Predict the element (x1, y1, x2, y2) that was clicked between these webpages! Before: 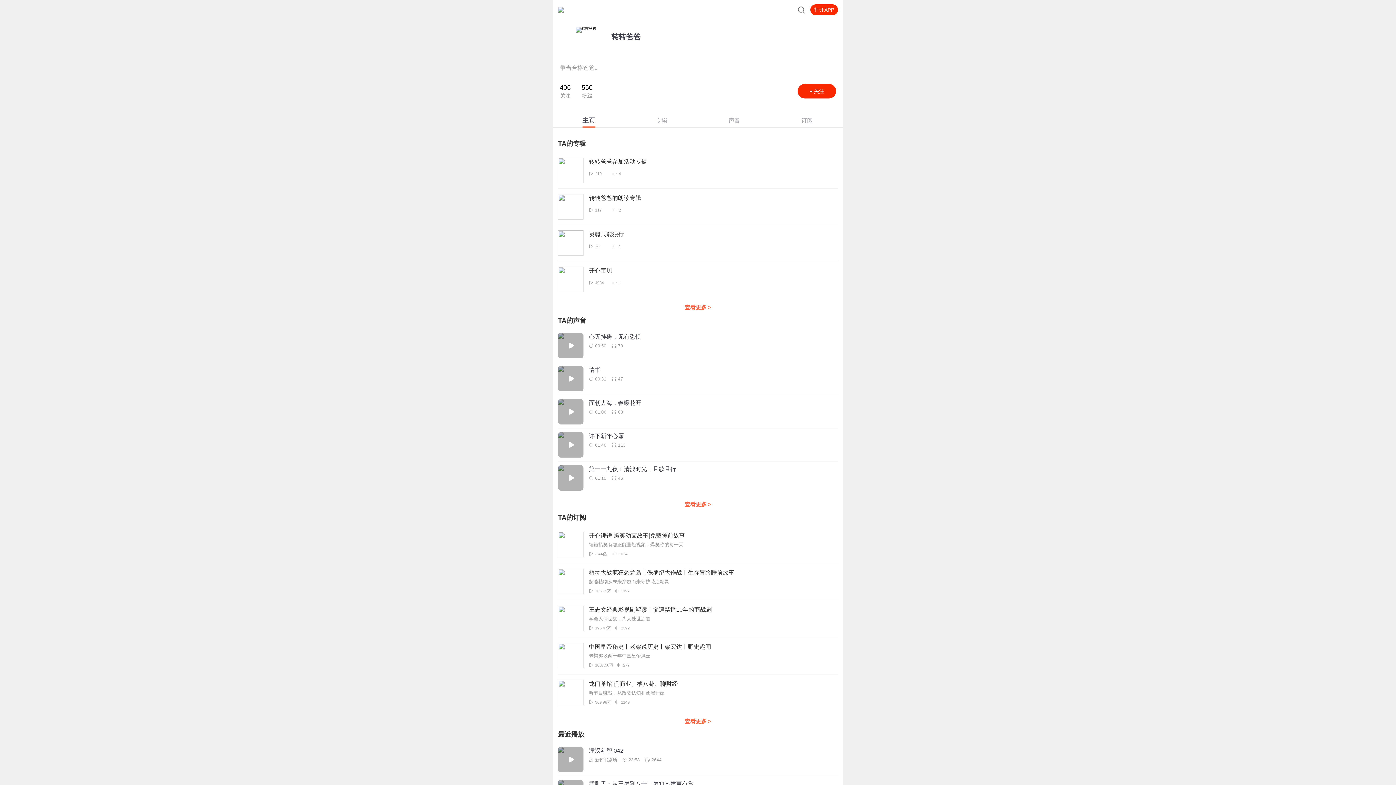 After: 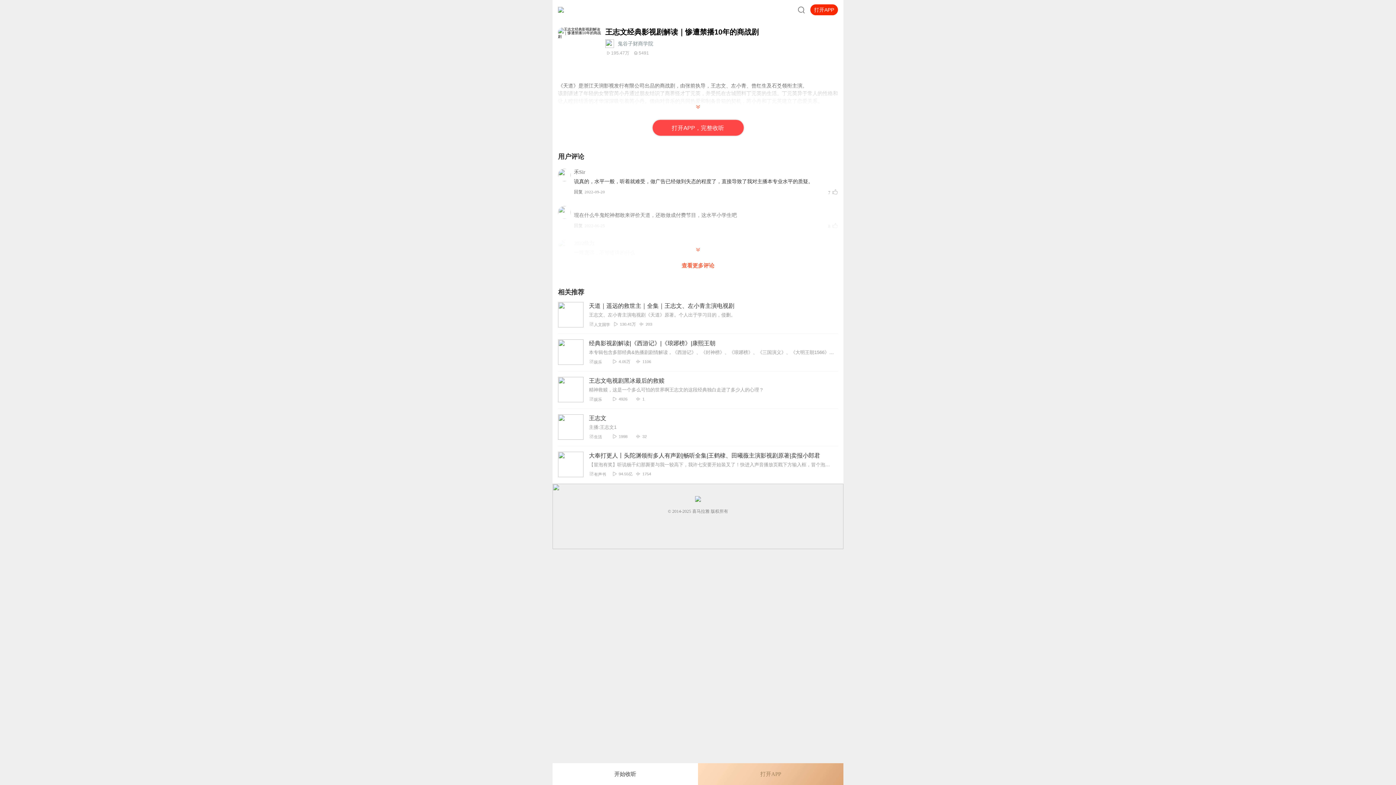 Action: bbox: (558, 600, 838, 637) label: 王志文经典影视剧解读｜惨遭禁播10年的商战剧 

学会人情世故，为人处世之道

  195.47万  2392